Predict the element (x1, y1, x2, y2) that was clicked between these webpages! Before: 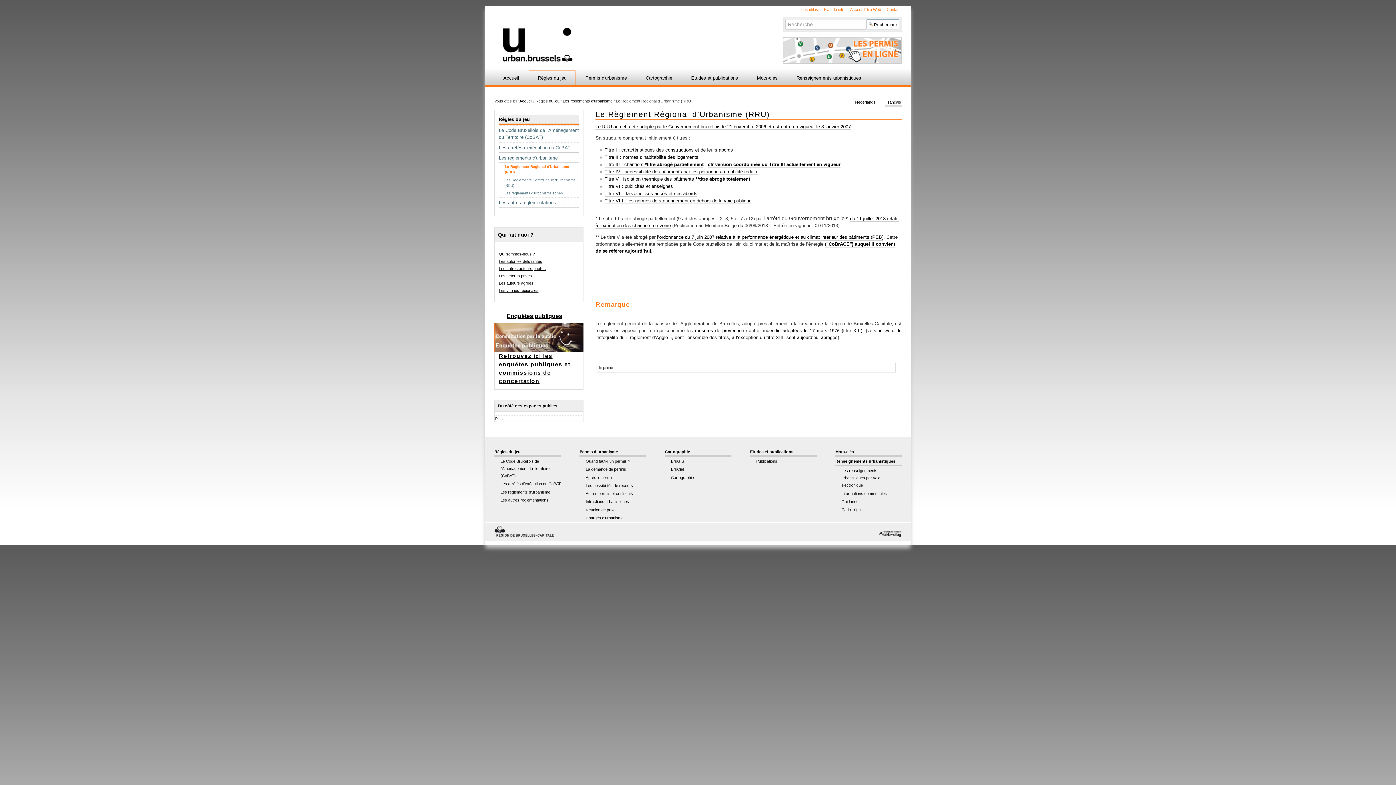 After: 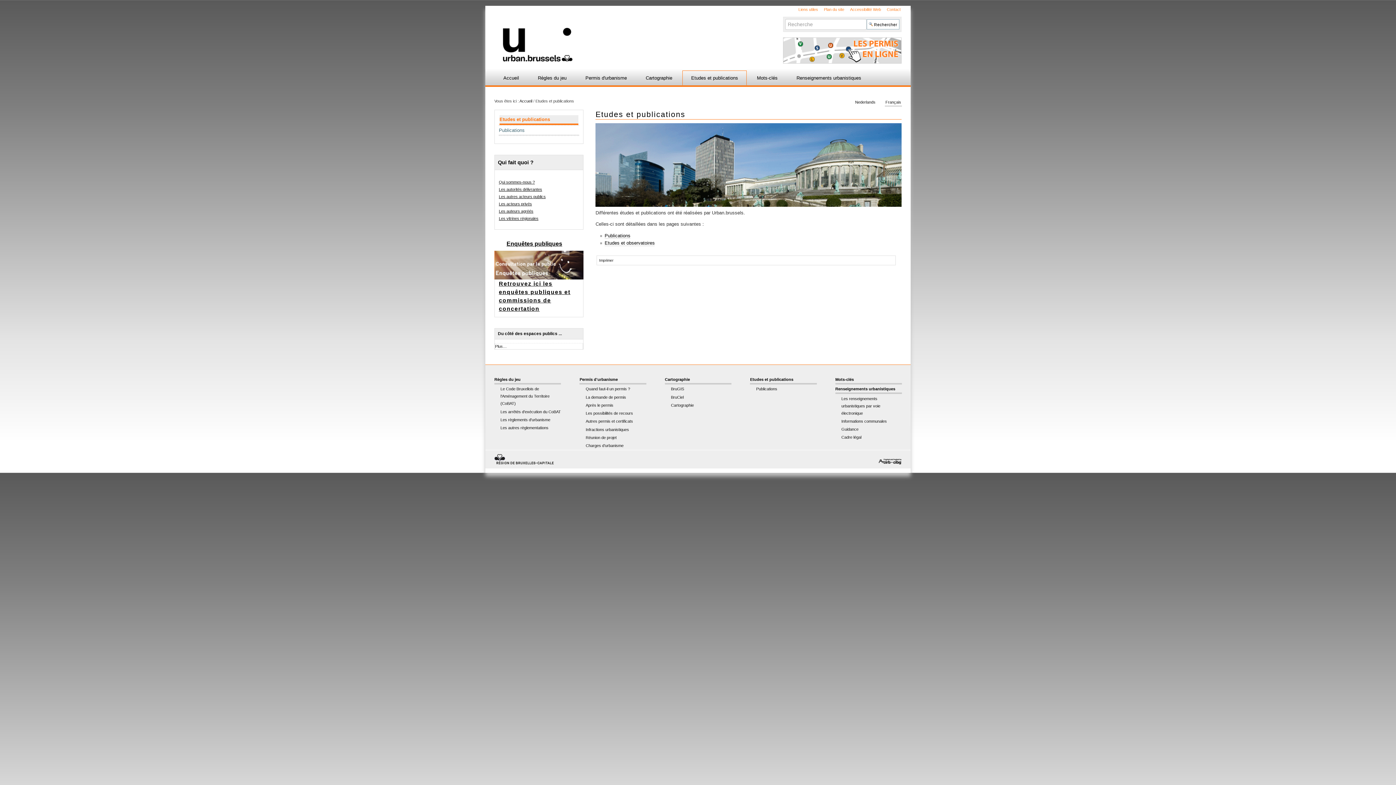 Action: label: Etudes et publications bbox: (750, 448, 816, 457)